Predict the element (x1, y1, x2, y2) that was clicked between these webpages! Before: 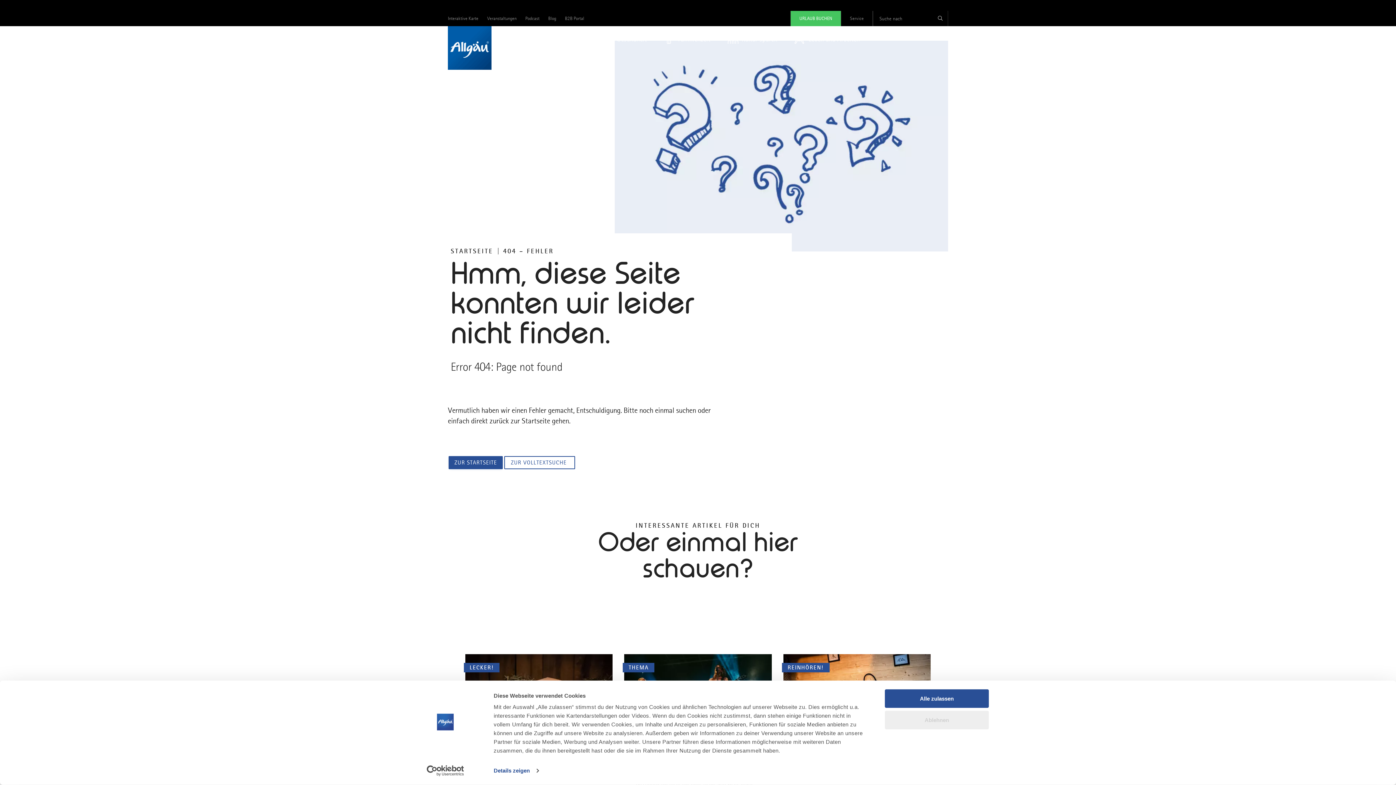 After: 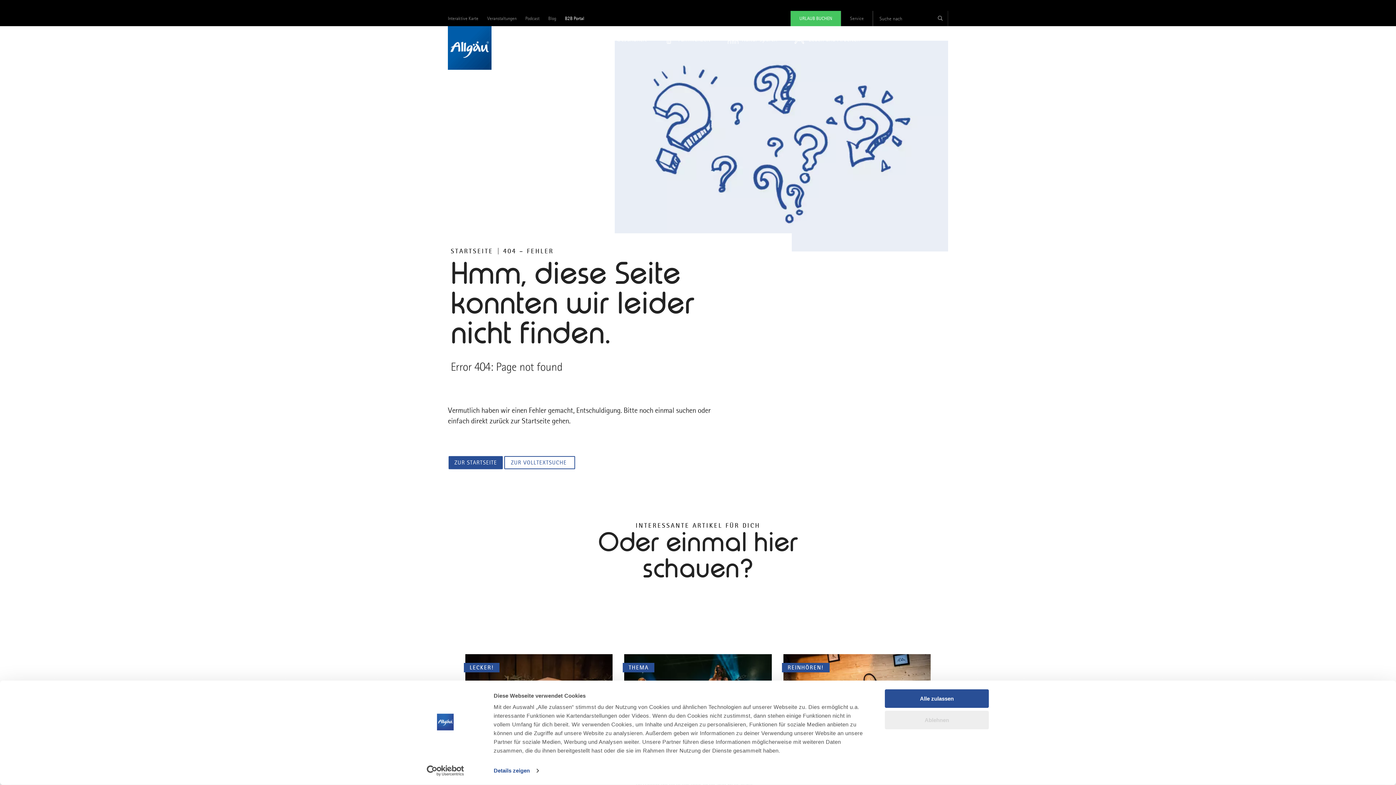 Action: label: B2B Portal bbox: (565, 10, 584, 24)